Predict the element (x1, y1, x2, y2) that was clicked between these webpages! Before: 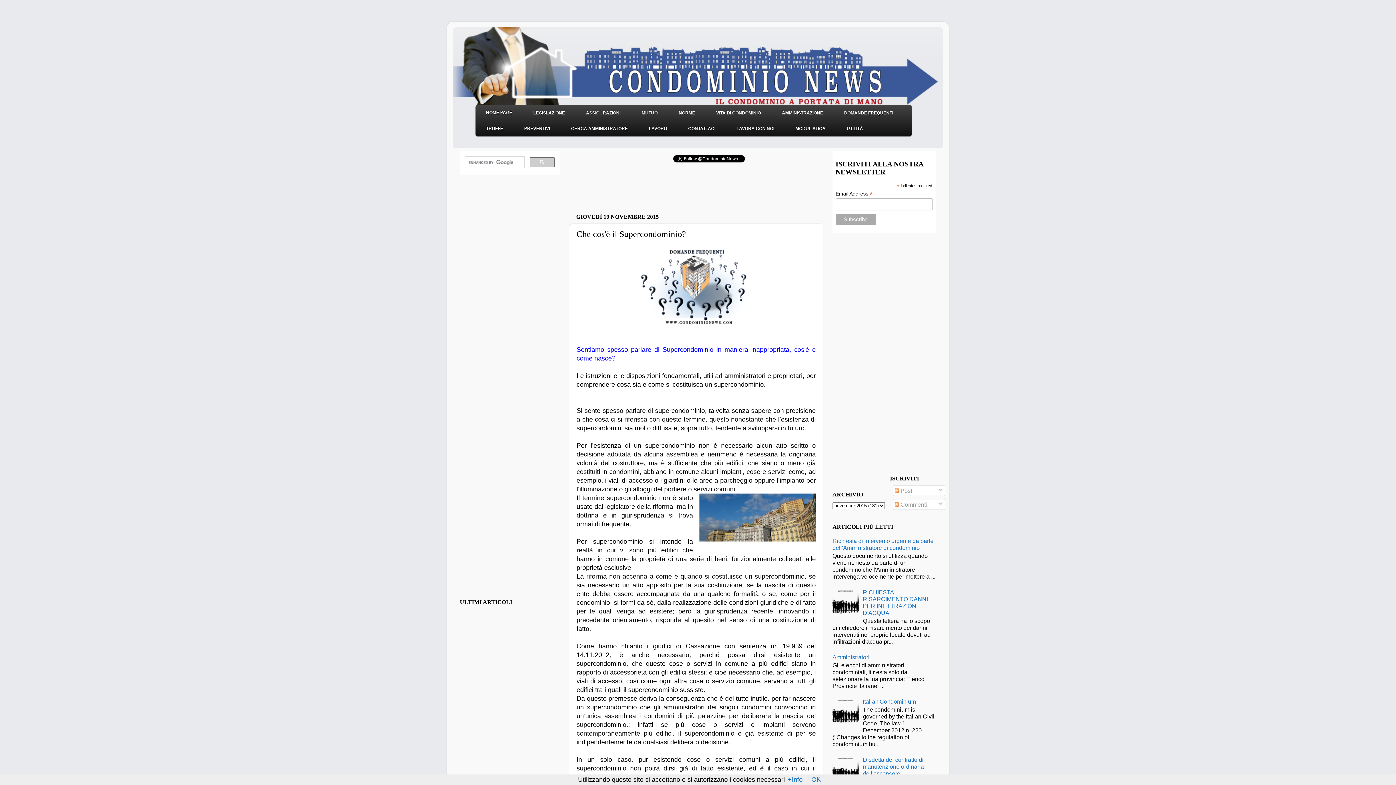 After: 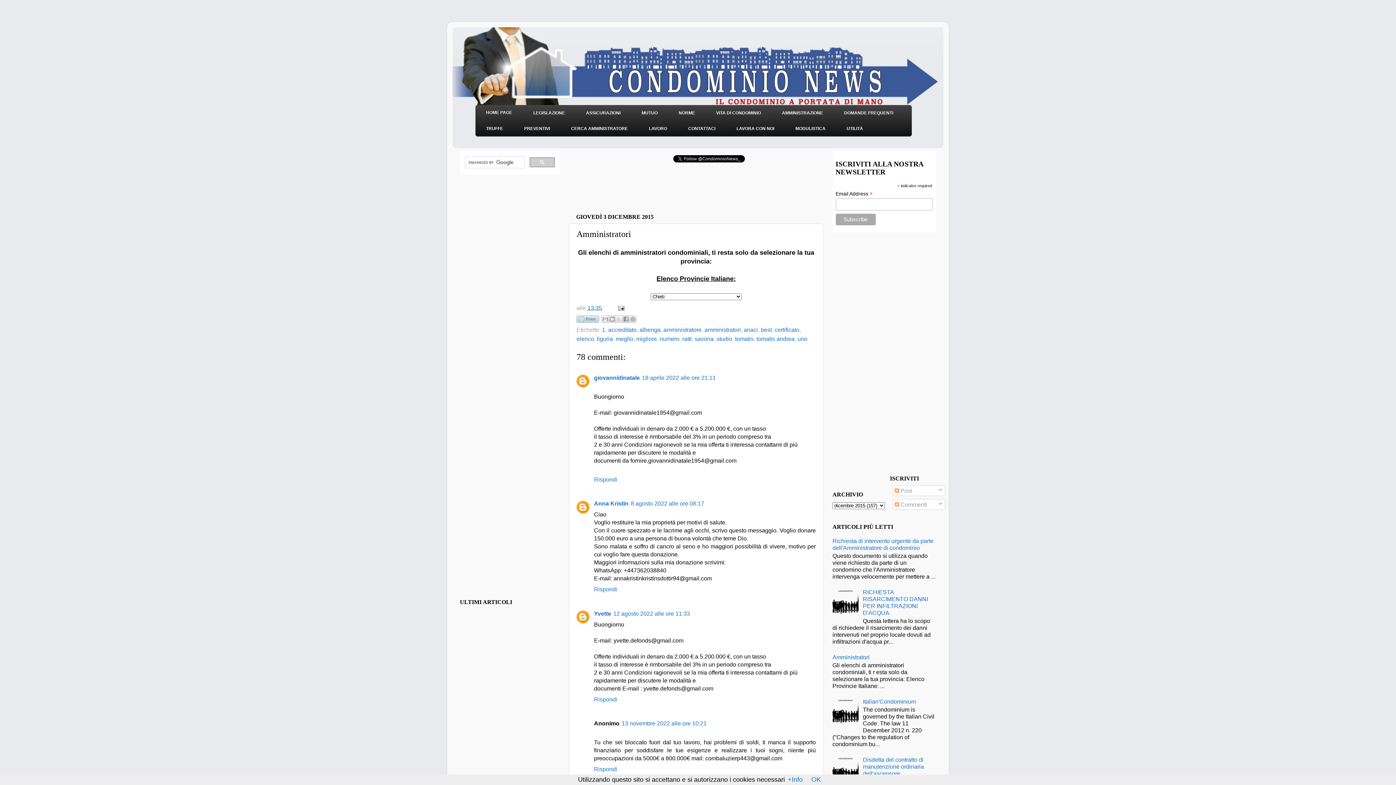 Action: bbox: (560, 122, 638, 134) label: CERCA AMMINISTRATORE